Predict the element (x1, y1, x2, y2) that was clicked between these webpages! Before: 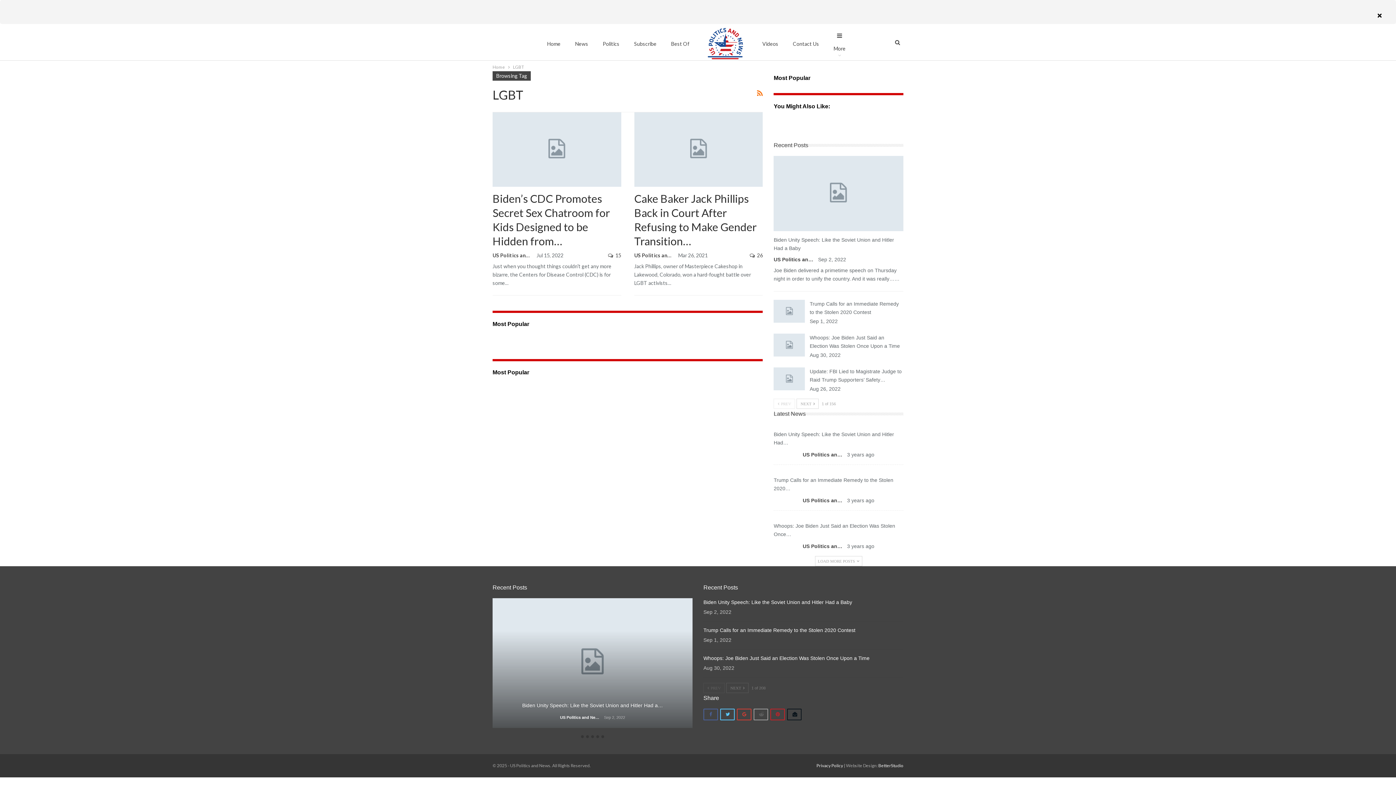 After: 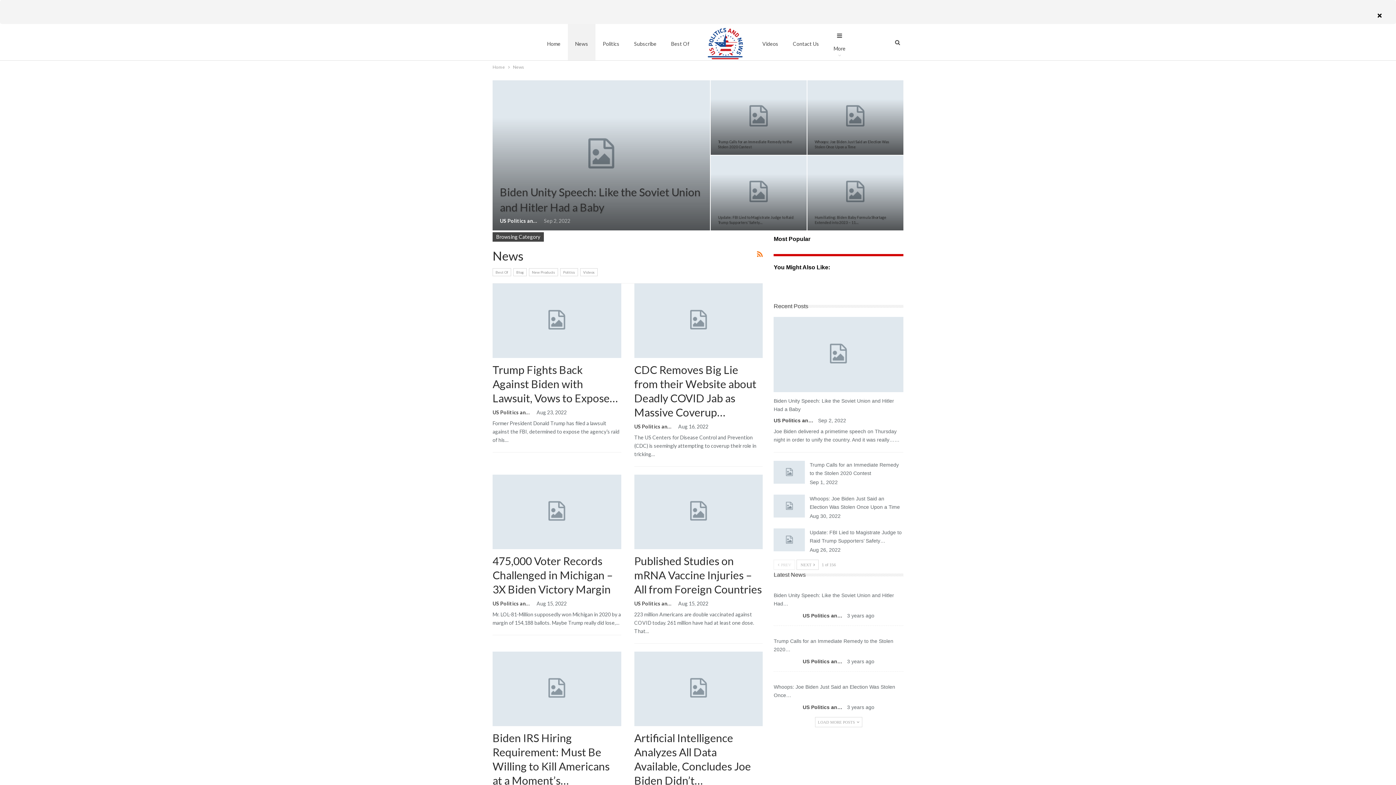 Action: bbox: (836, 470, 841, 471) label: News